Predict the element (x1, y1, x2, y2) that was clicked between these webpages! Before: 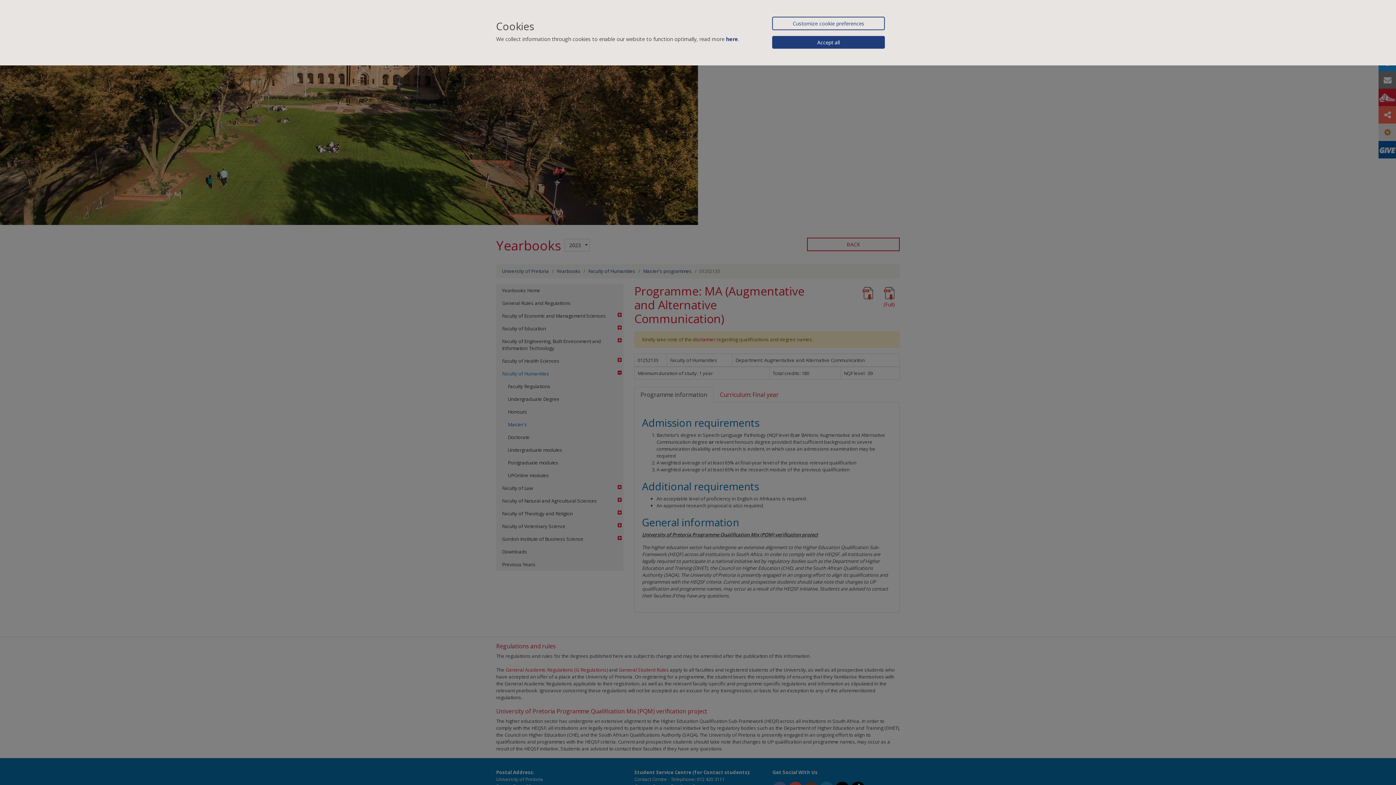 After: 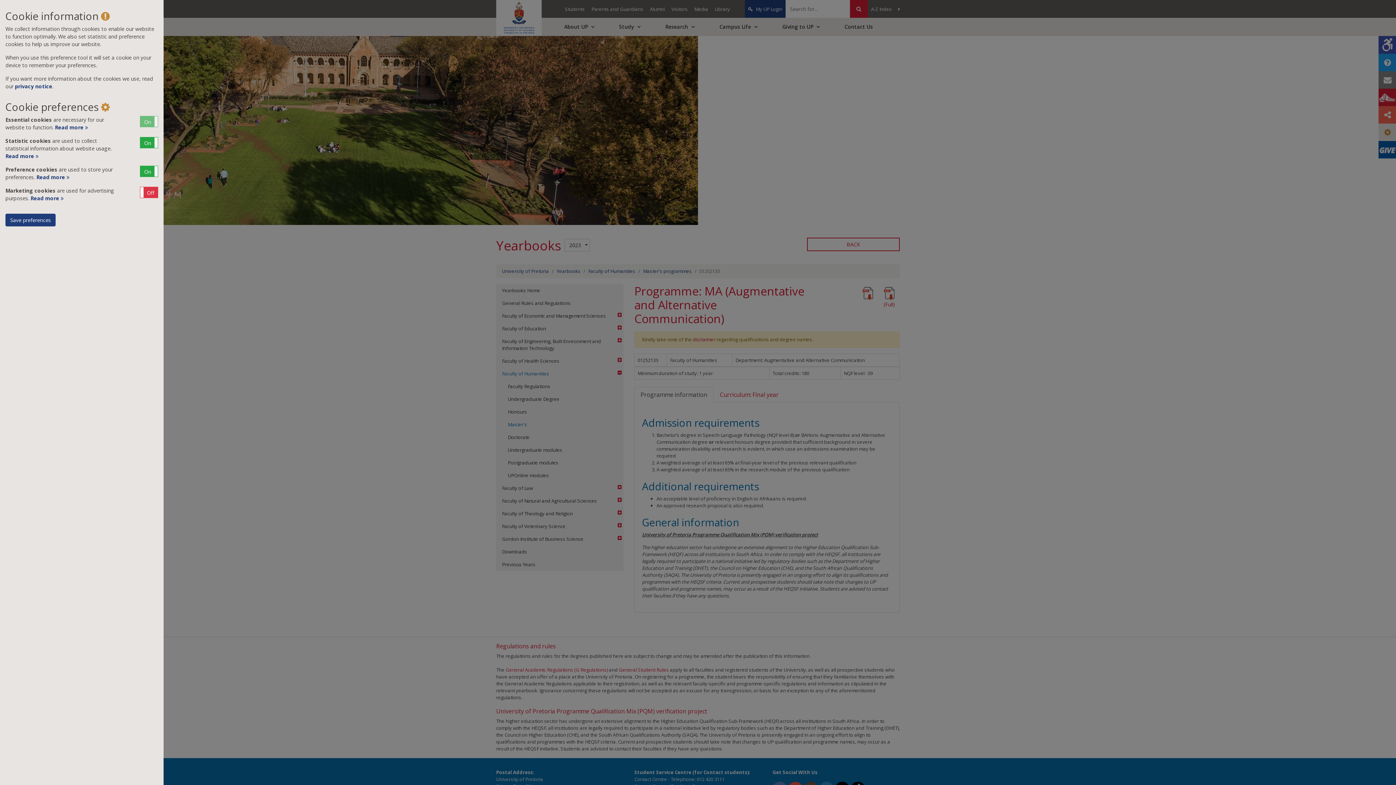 Action: label: Customize cookie preferences bbox: (772, 16, 885, 30)